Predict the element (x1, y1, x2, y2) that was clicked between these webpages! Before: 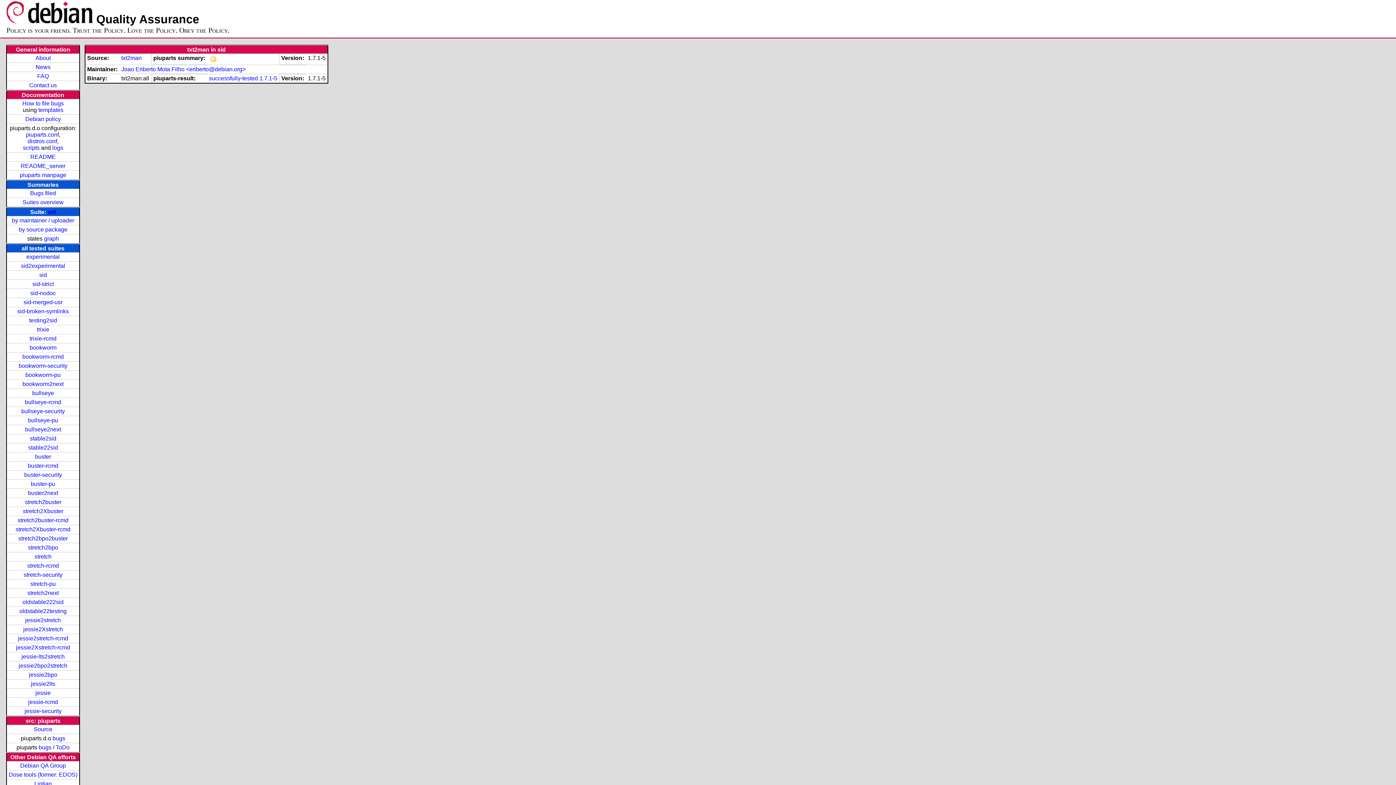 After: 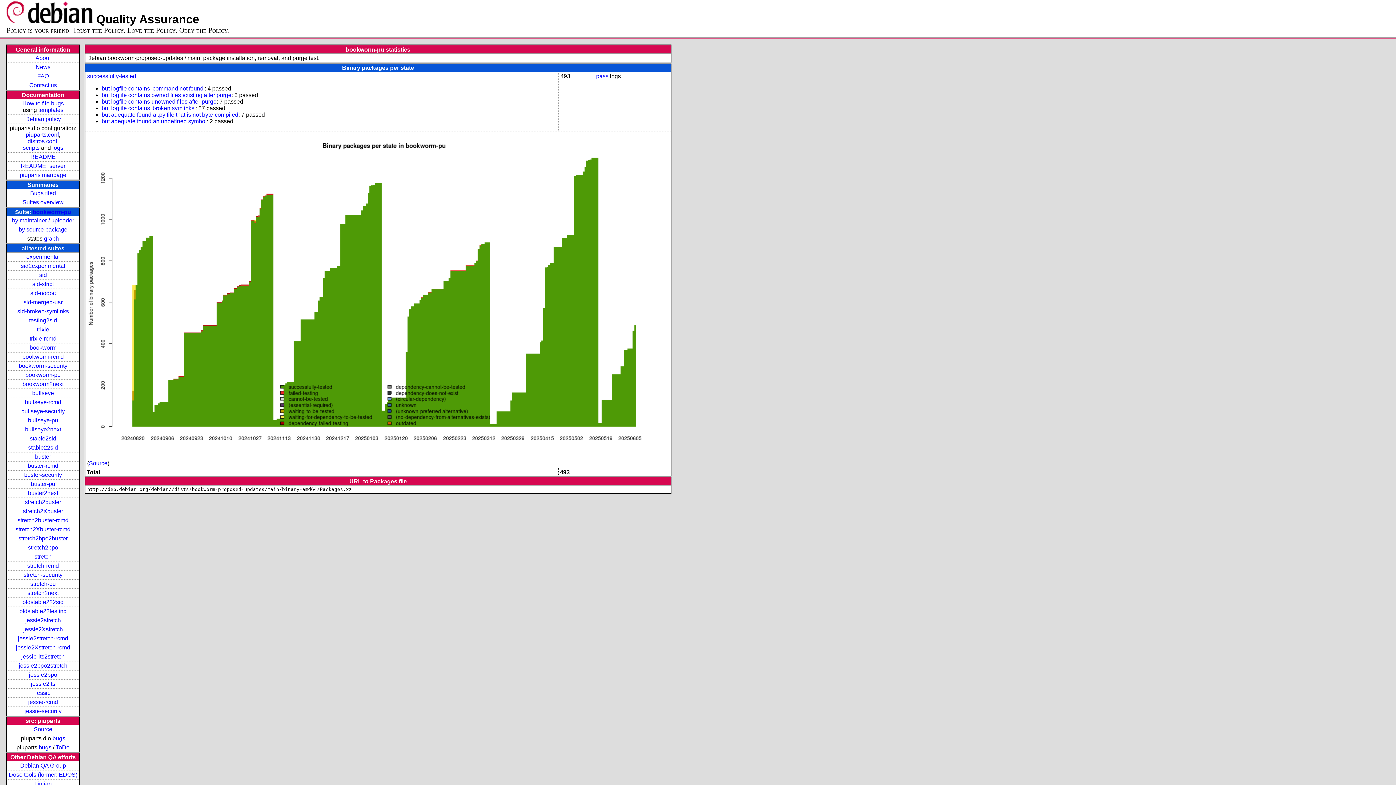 Action: bbox: (25, 372, 60, 378) label: bookworm-pu